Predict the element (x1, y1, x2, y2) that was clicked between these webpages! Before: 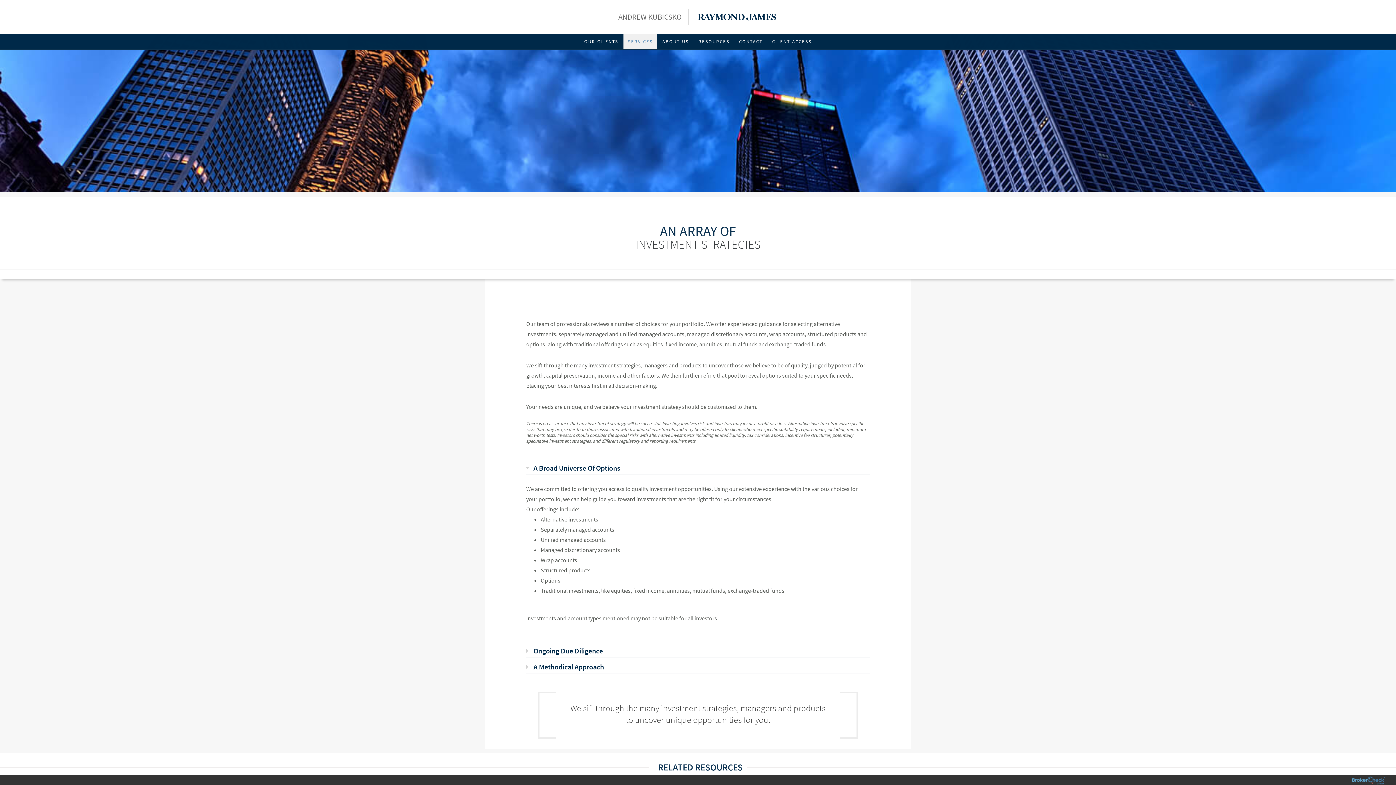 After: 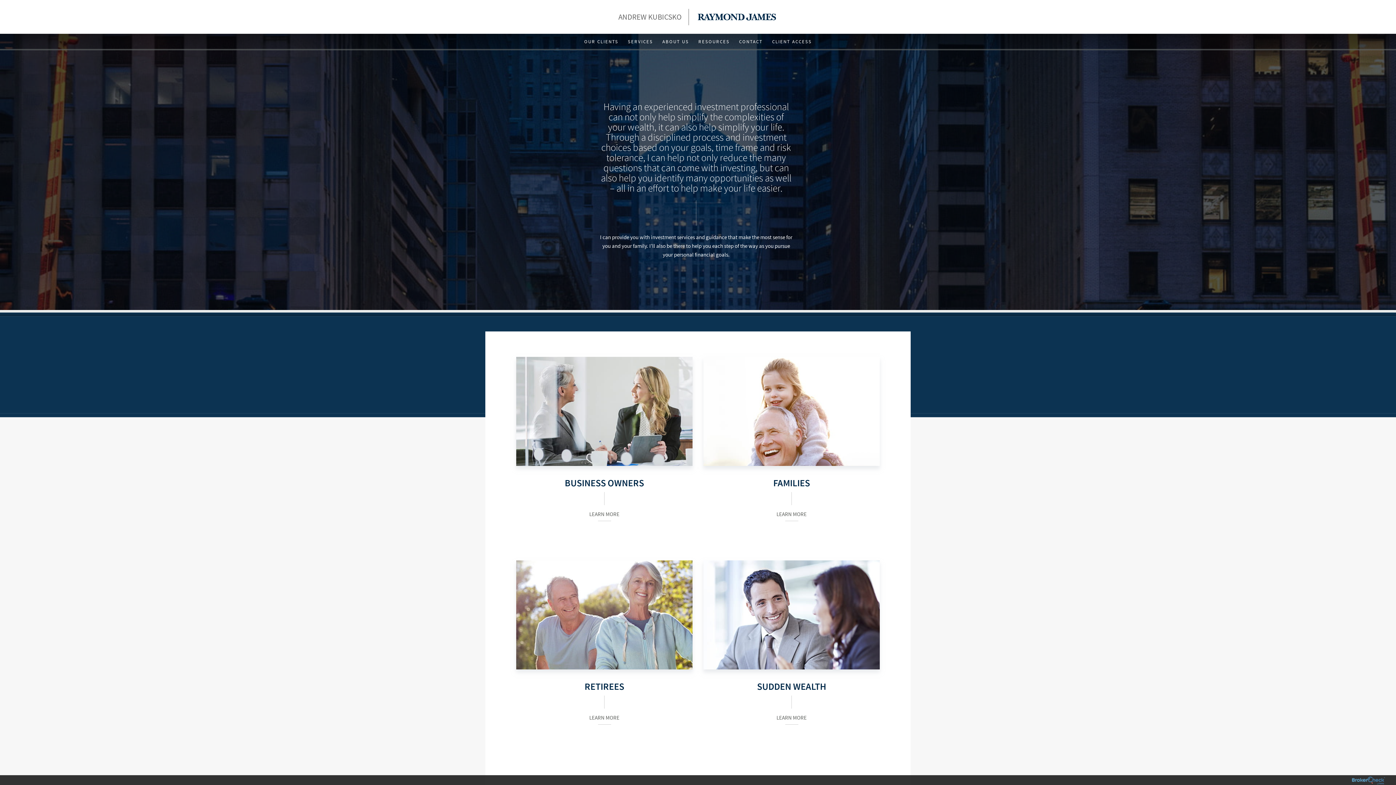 Action: bbox: (618, 0, 777, 33) label: ANDREW KUBICSKO